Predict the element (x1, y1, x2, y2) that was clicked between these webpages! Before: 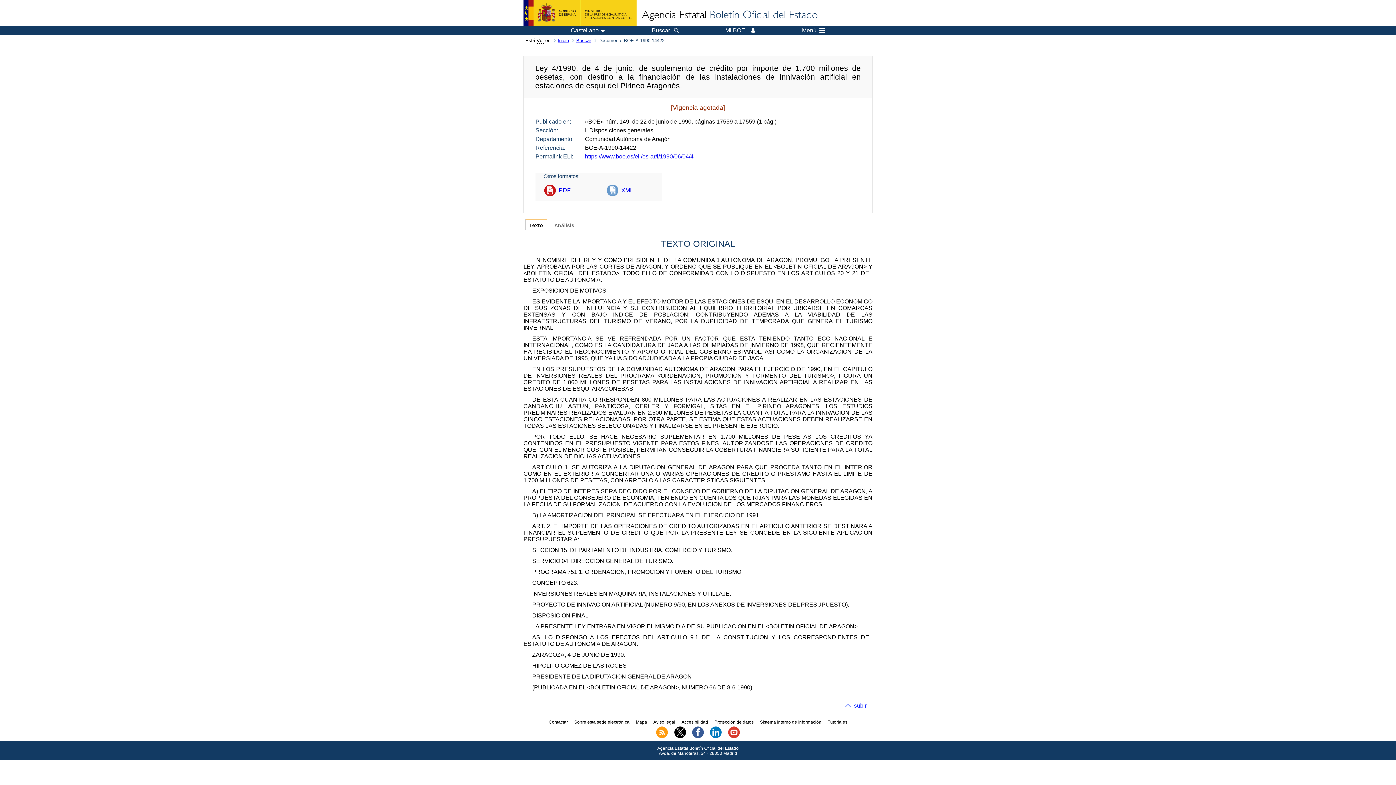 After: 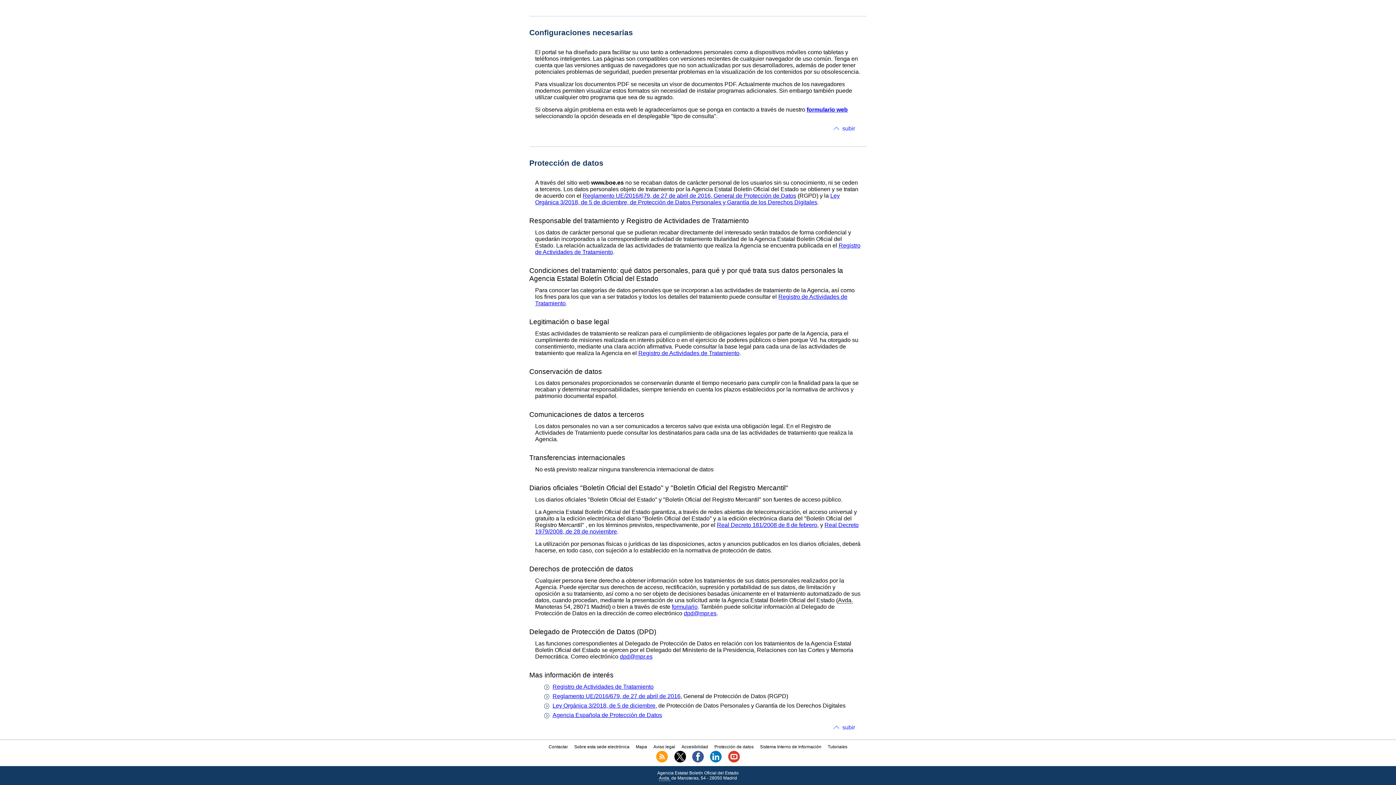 Action: bbox: (714, 719, 753, 725) label: Protección de datos